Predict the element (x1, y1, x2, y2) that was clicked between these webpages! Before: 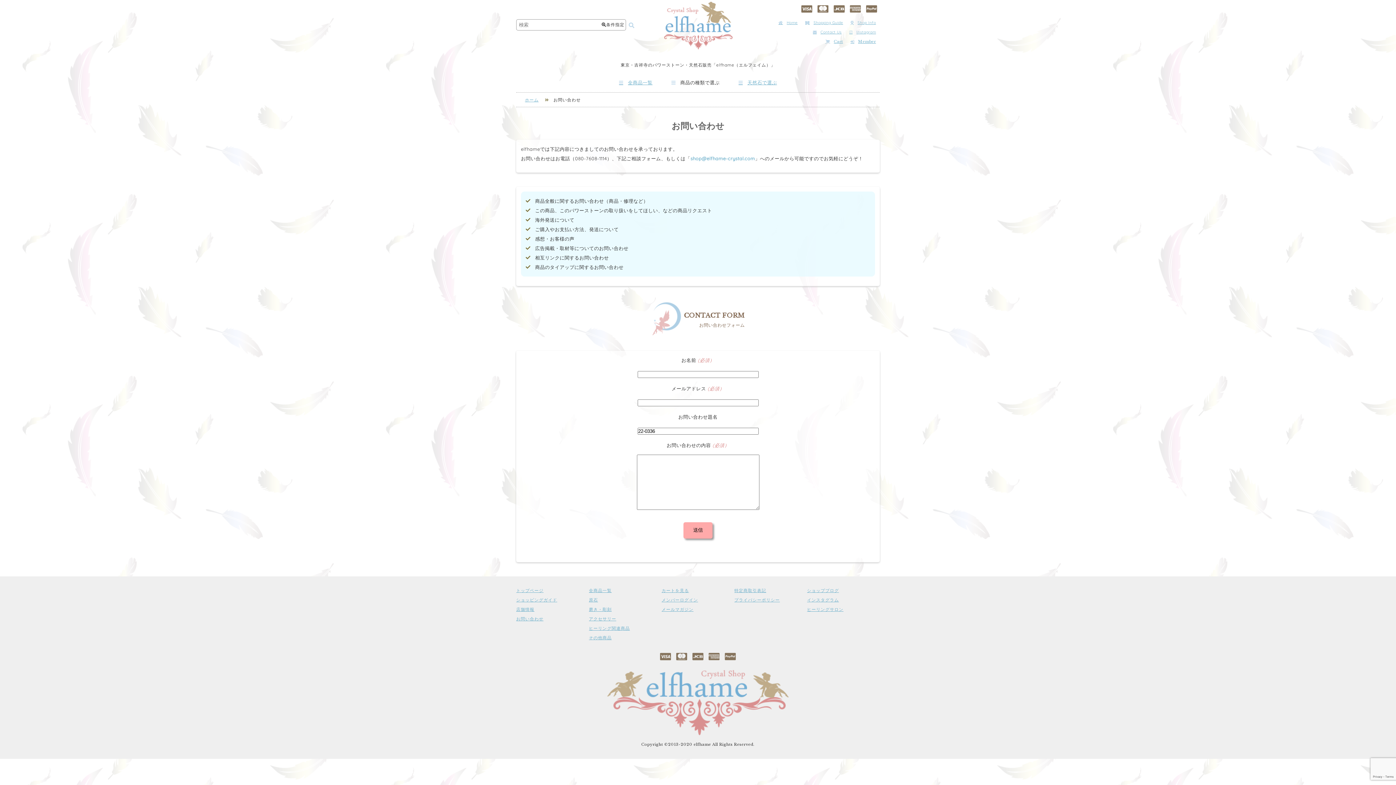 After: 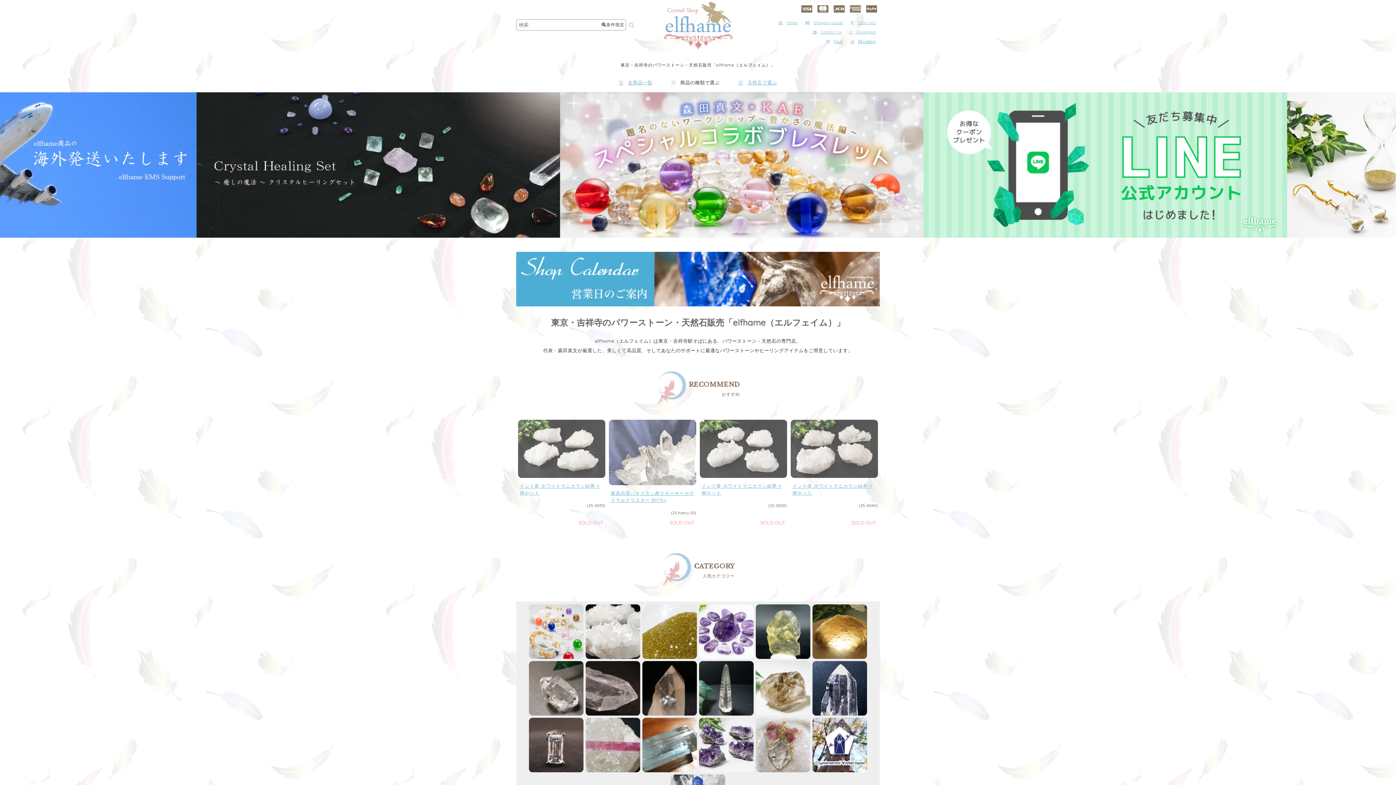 Action: bbox: (607, 728, 788, 733)